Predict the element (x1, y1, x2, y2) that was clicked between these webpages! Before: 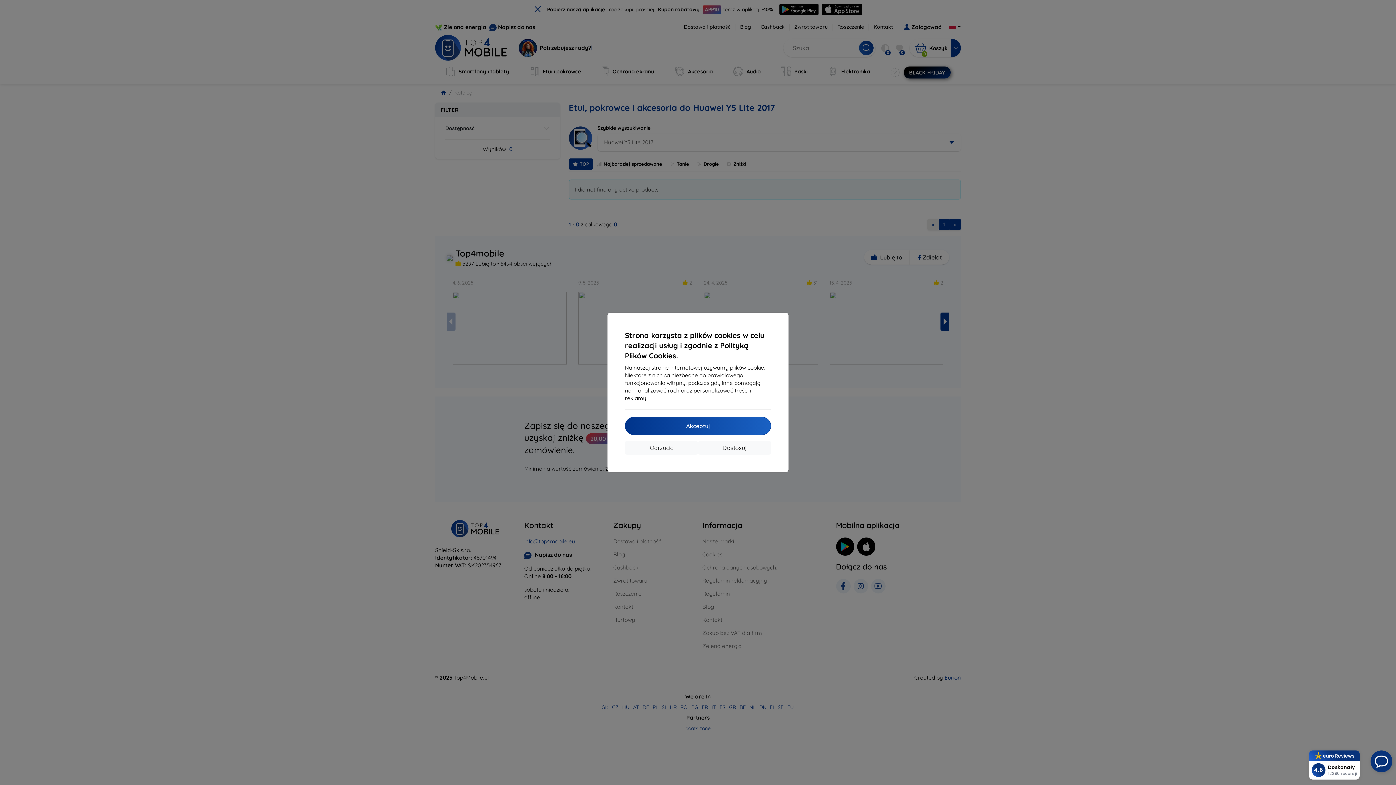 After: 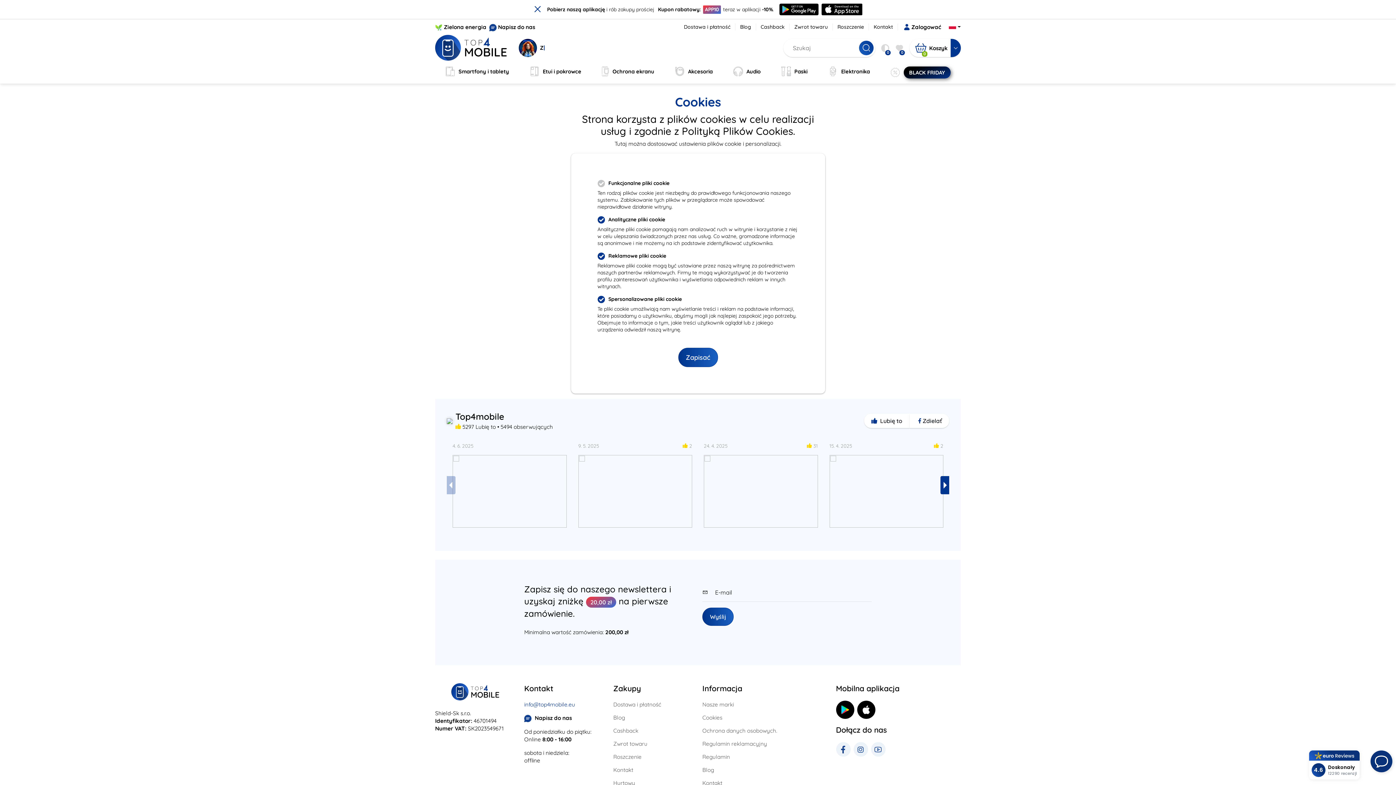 Action: bbox: (698, 441, 771, 454) label: Dostosuj